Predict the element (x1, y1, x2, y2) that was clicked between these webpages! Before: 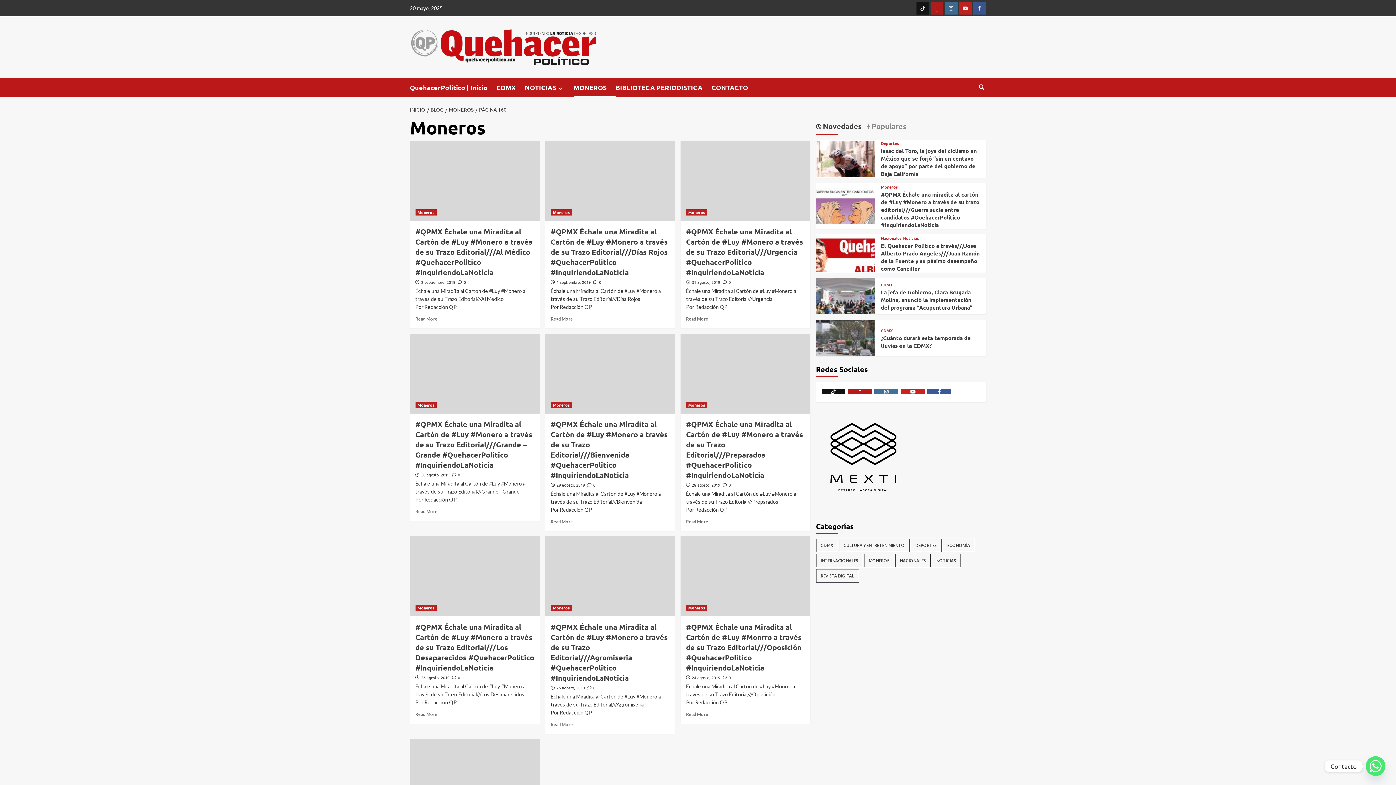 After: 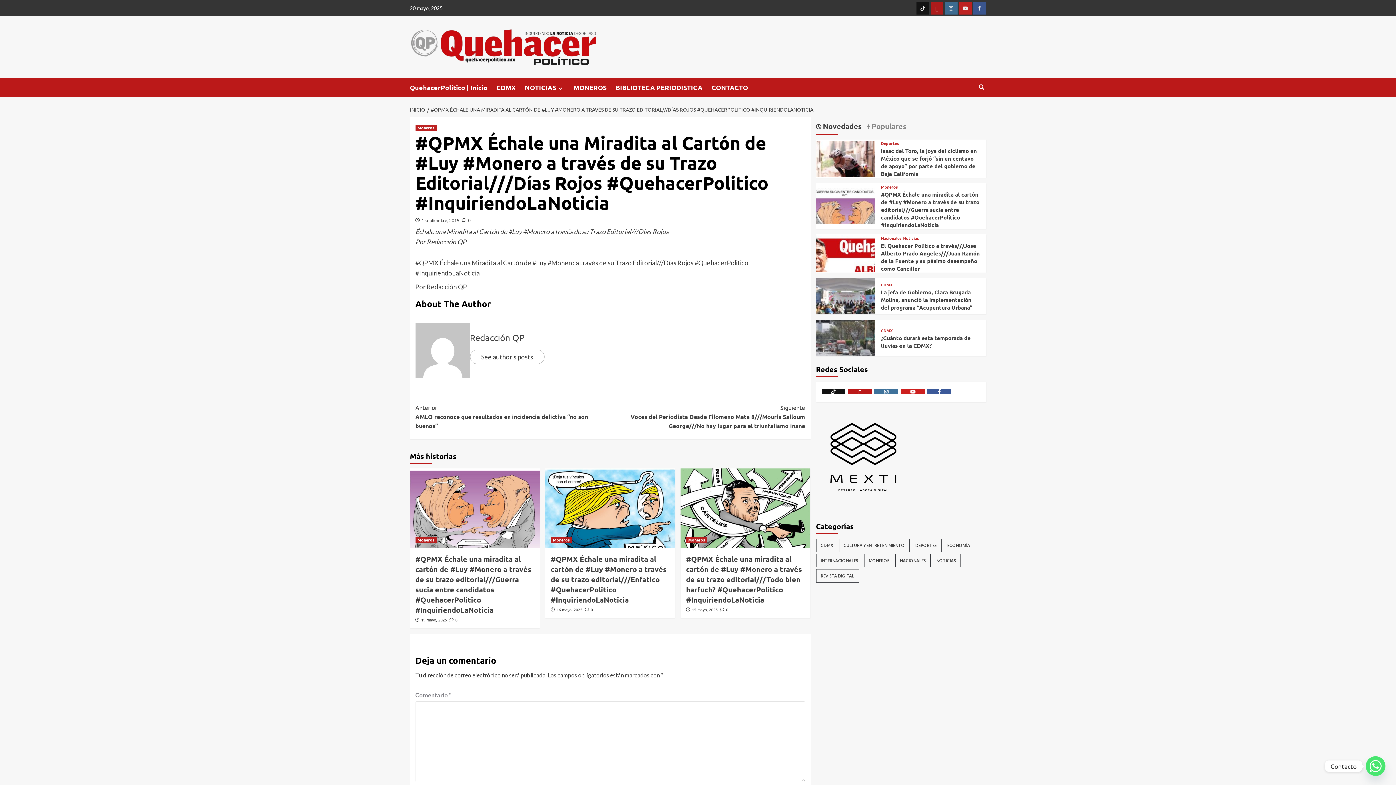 Action: label:  0 bbox: (593, 279, 601, 285)